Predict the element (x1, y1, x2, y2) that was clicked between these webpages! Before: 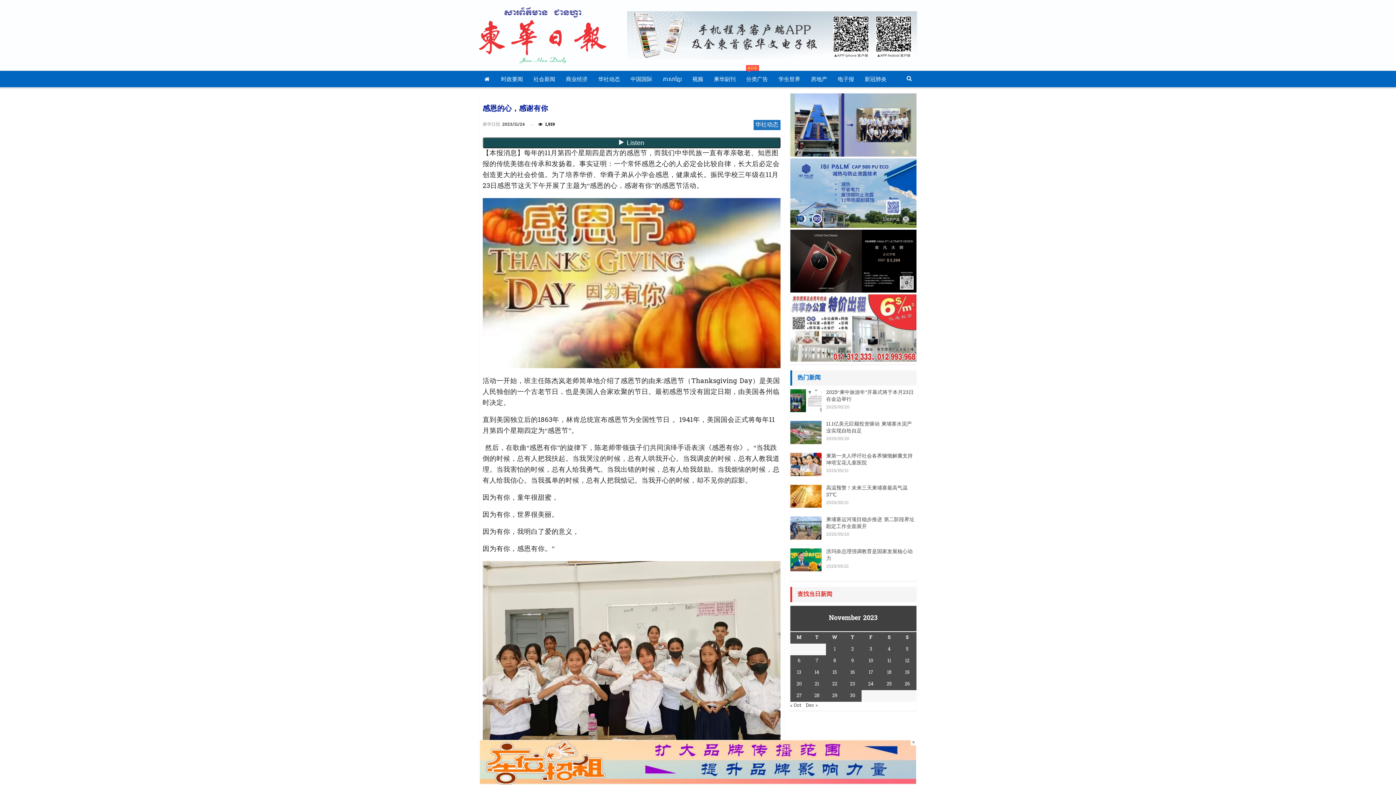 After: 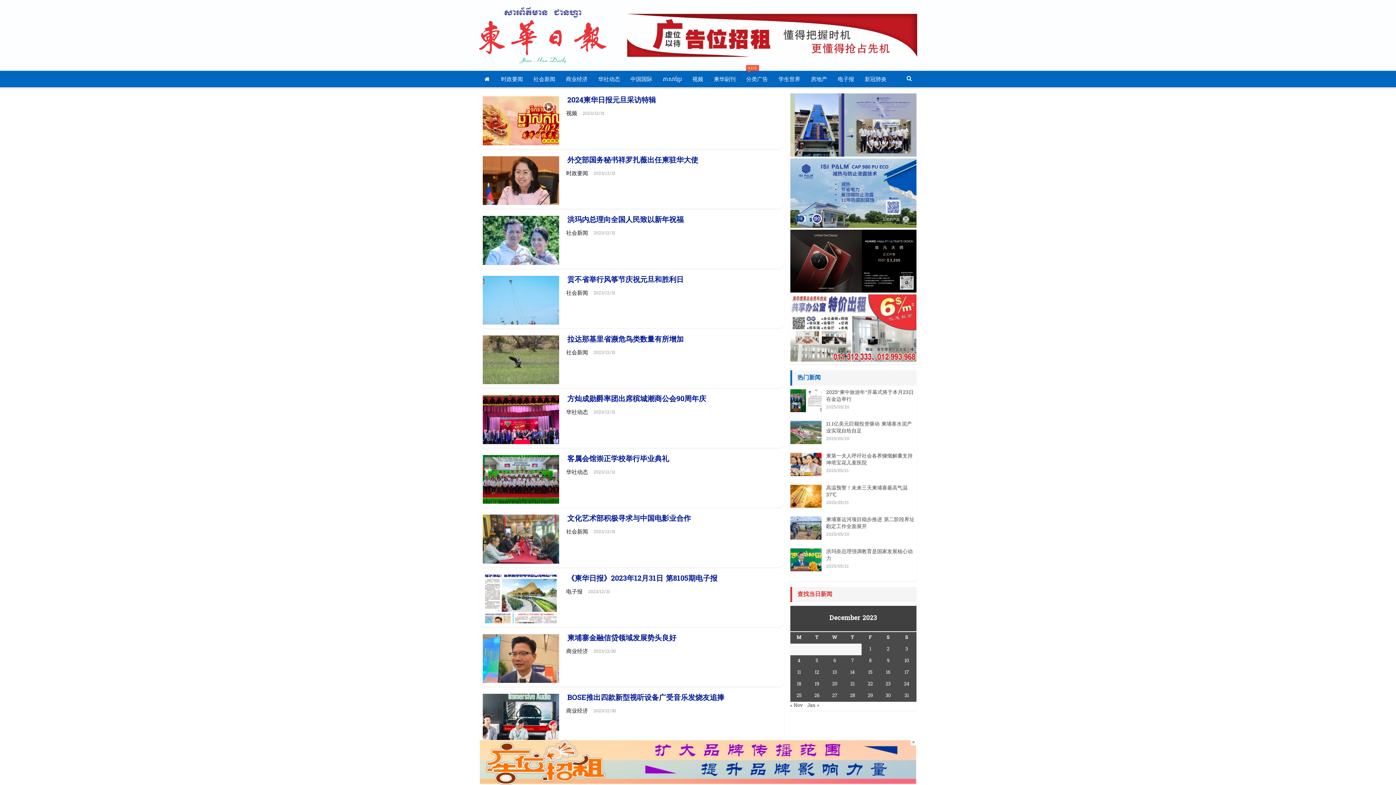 Action: label: Dec » bbox: (806, 702, 818, 709)